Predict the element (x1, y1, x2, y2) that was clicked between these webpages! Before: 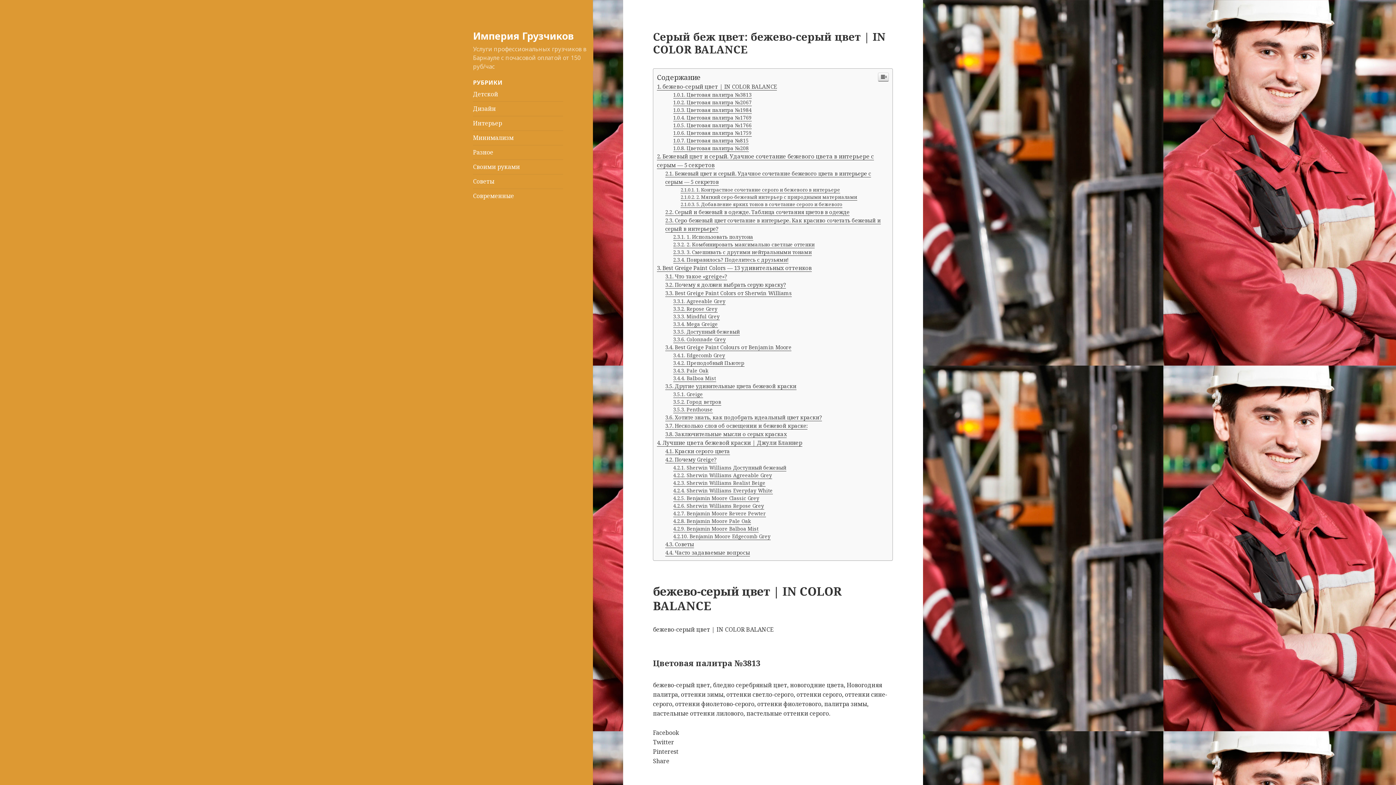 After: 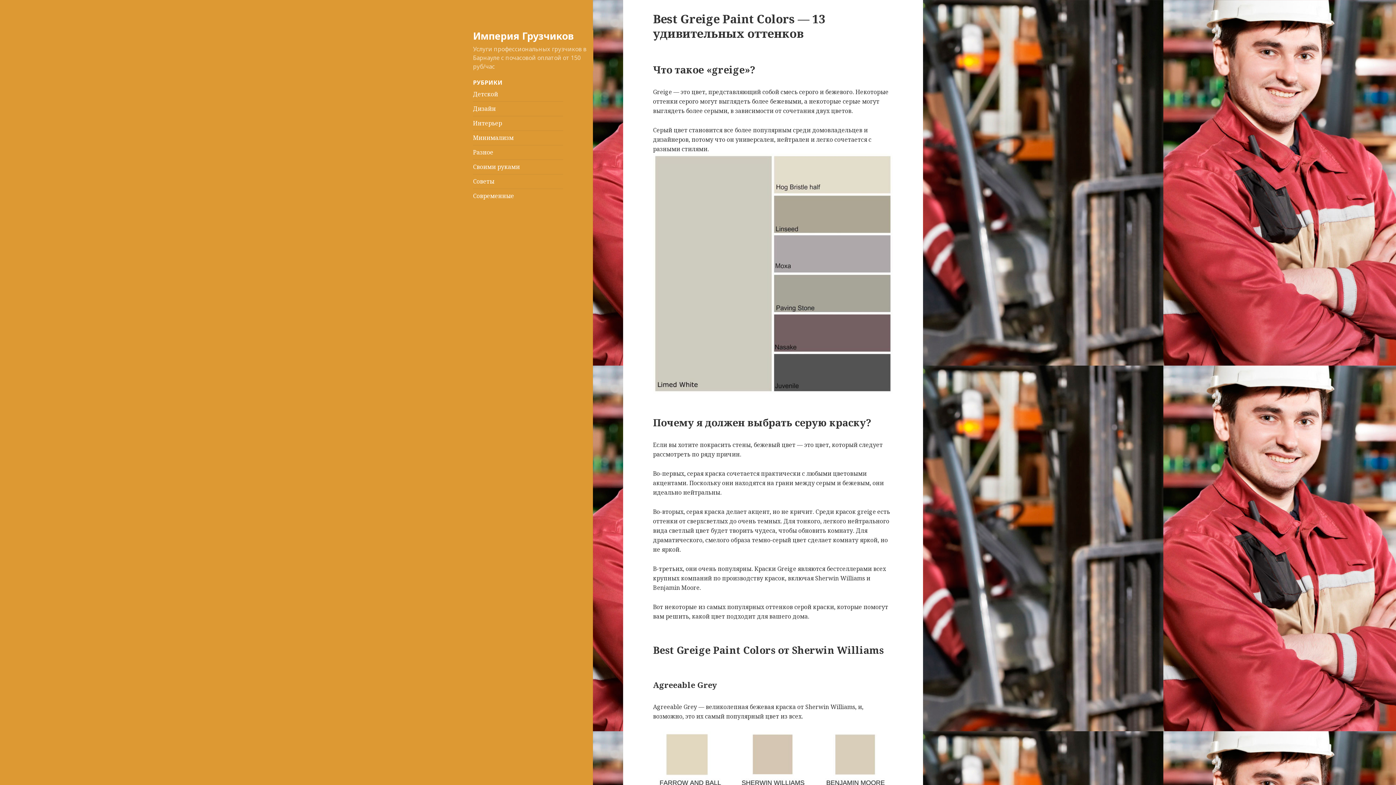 Action: bbox: (657, 264, 812, 272) label: Best Greige Paint Colors — 13 удивительных оттенков